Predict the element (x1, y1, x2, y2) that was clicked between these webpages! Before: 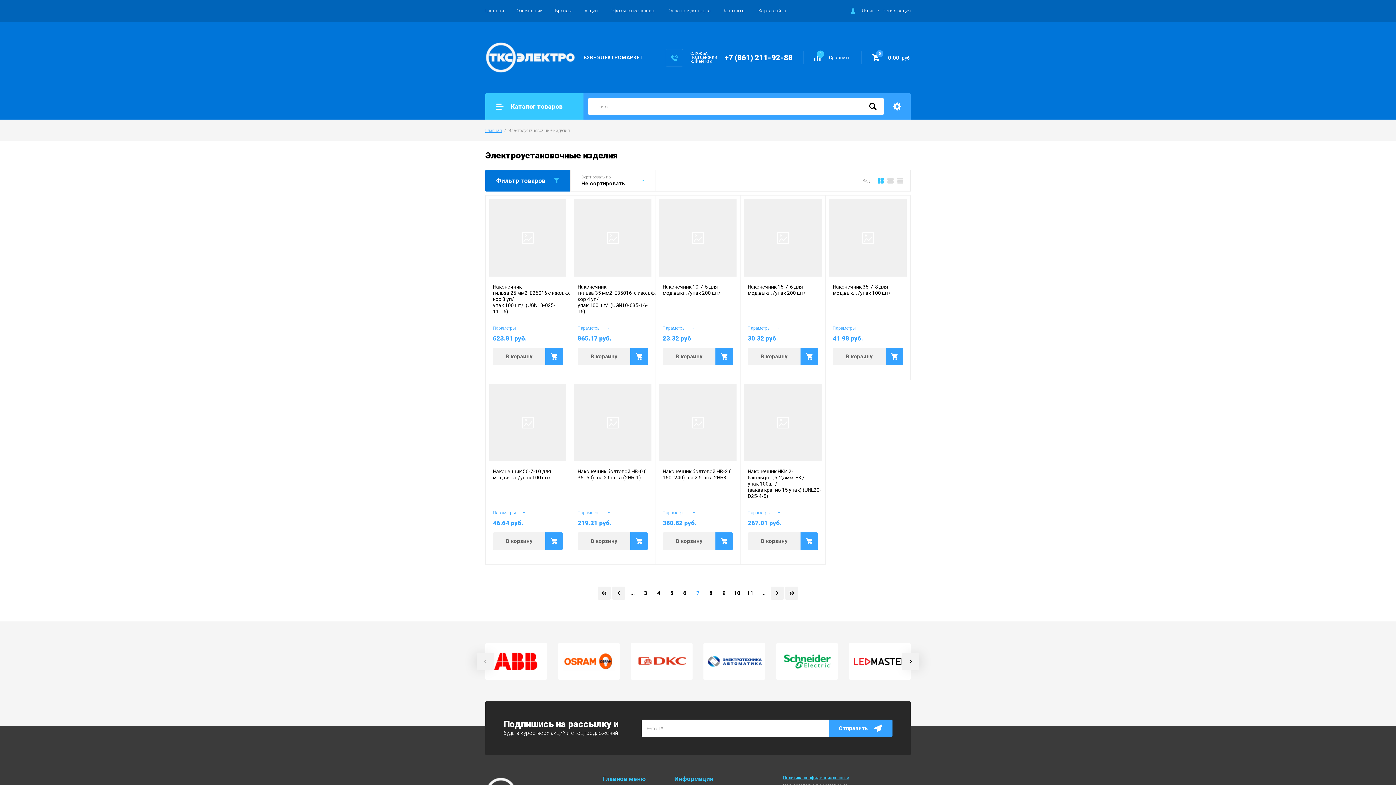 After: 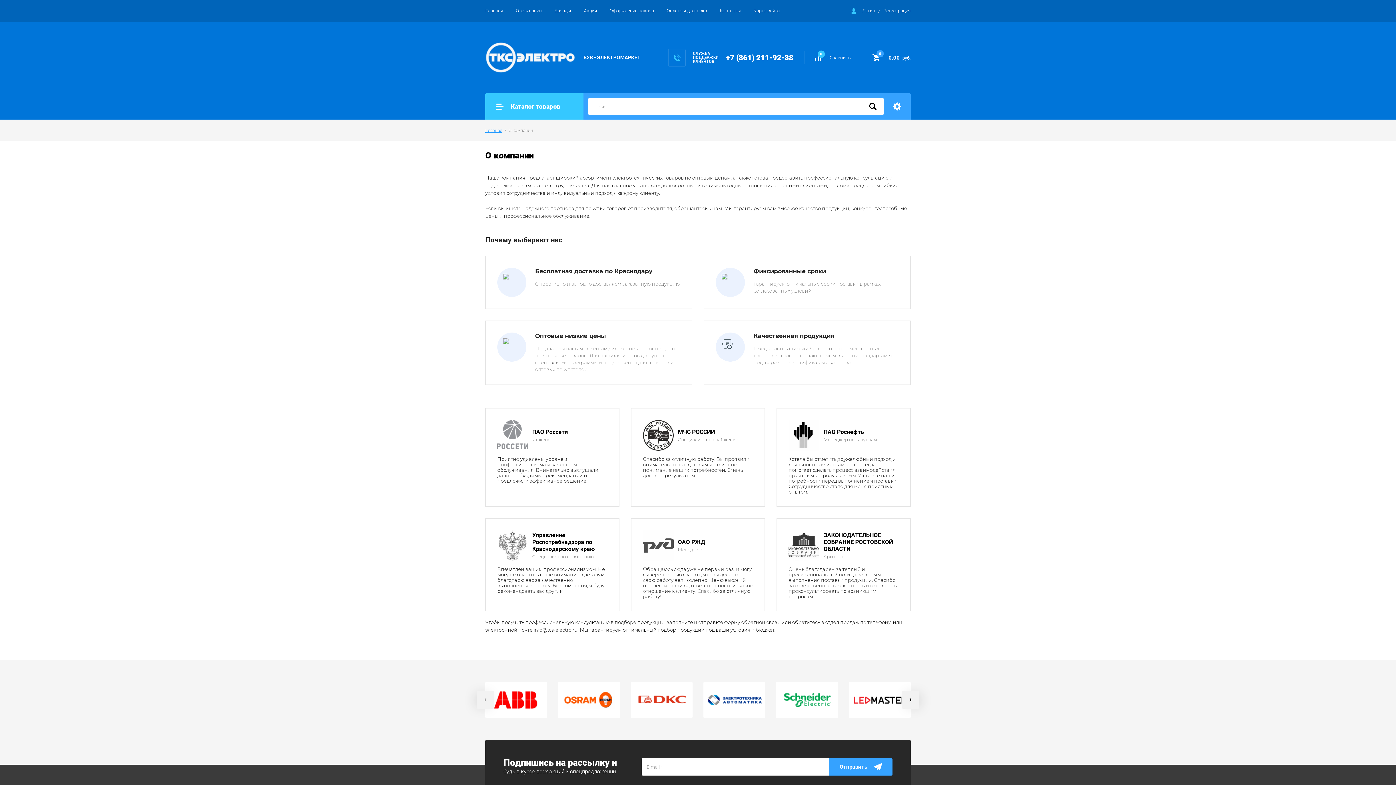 Action: bbox: (516, 8, 542, 13) label: О компании